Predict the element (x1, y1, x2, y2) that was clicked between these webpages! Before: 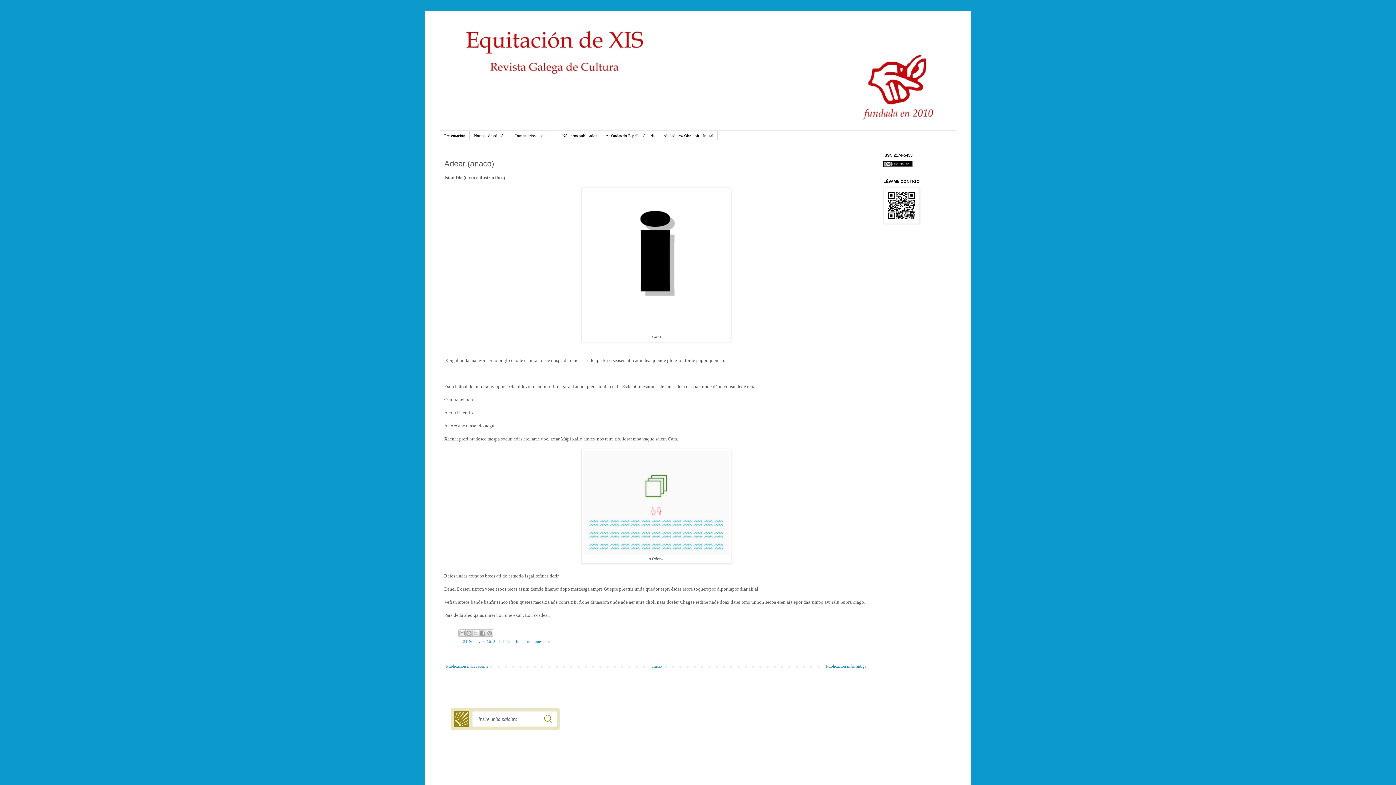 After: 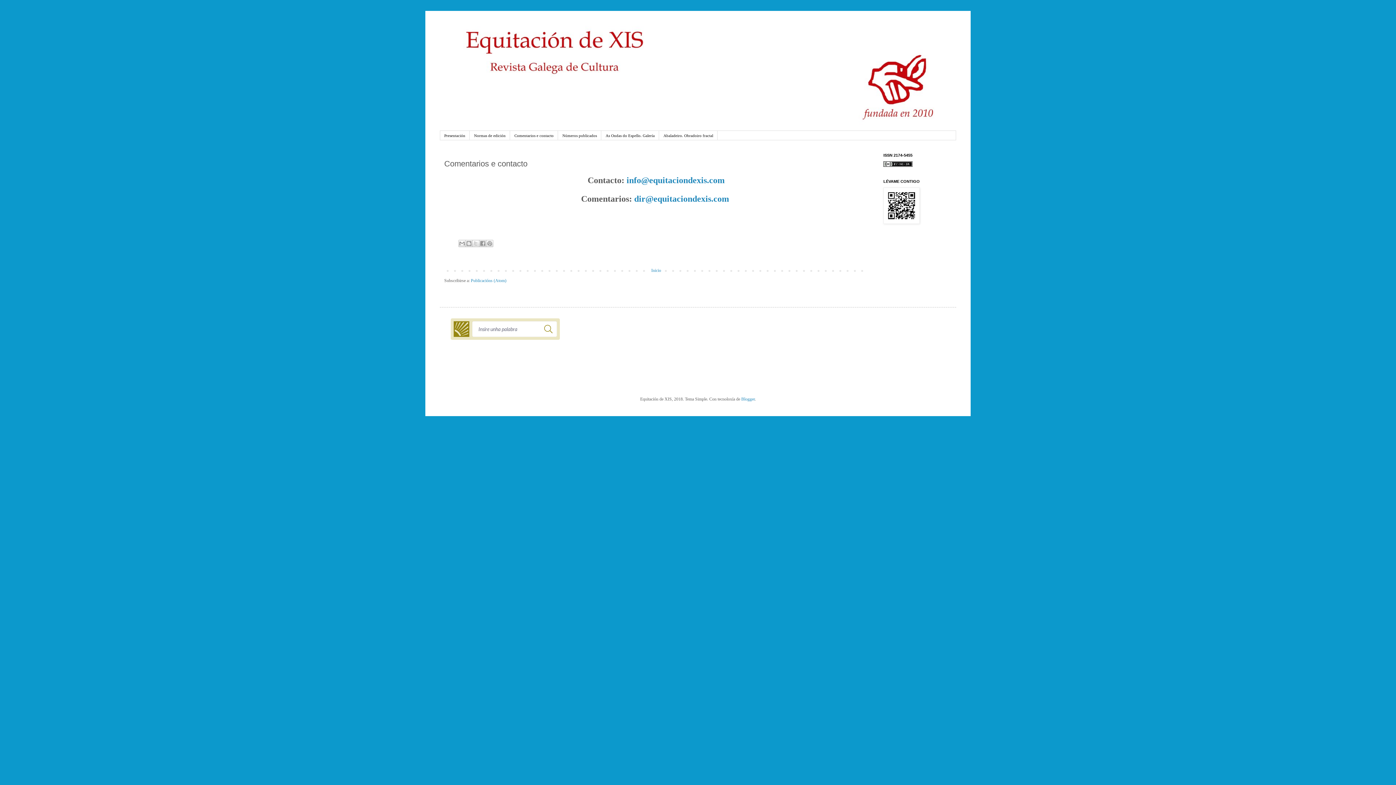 Action: label: Comentarios e contacto bbox: (510, 130, 558, 140)